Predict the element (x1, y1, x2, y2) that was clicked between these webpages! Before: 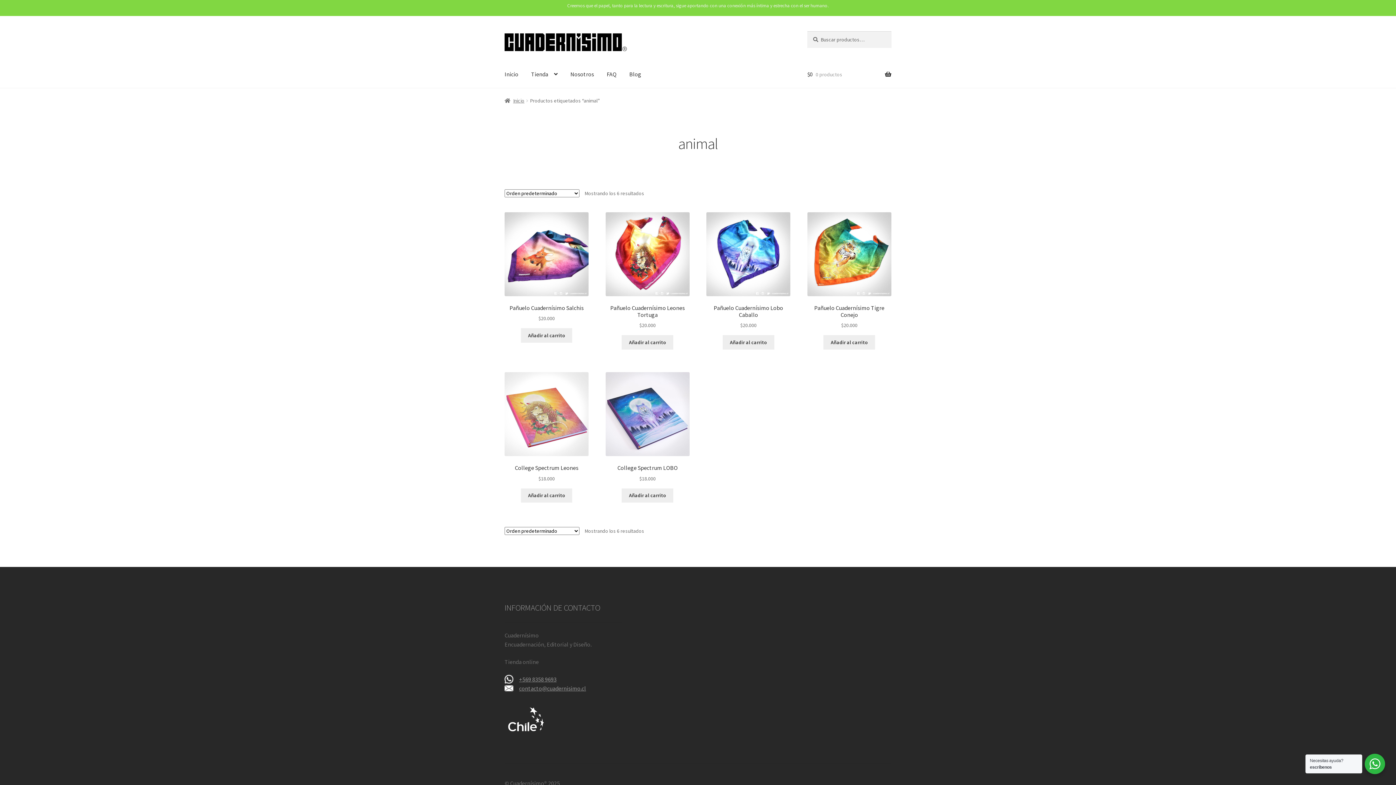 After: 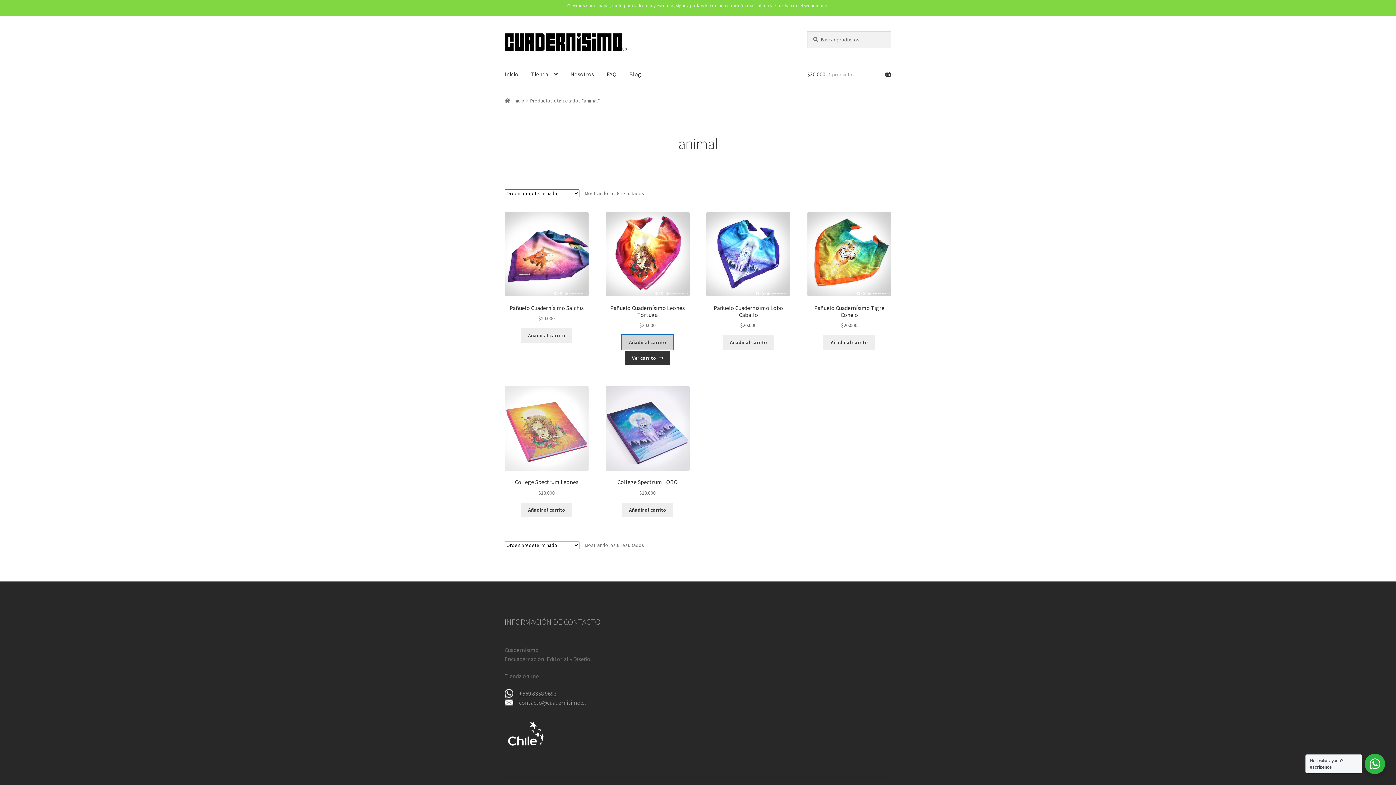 Action: bbox: (621, 335, 673, 349) label: Añadir al carrito: “Pañuelo Cuadernísimo Leones Tortuga”